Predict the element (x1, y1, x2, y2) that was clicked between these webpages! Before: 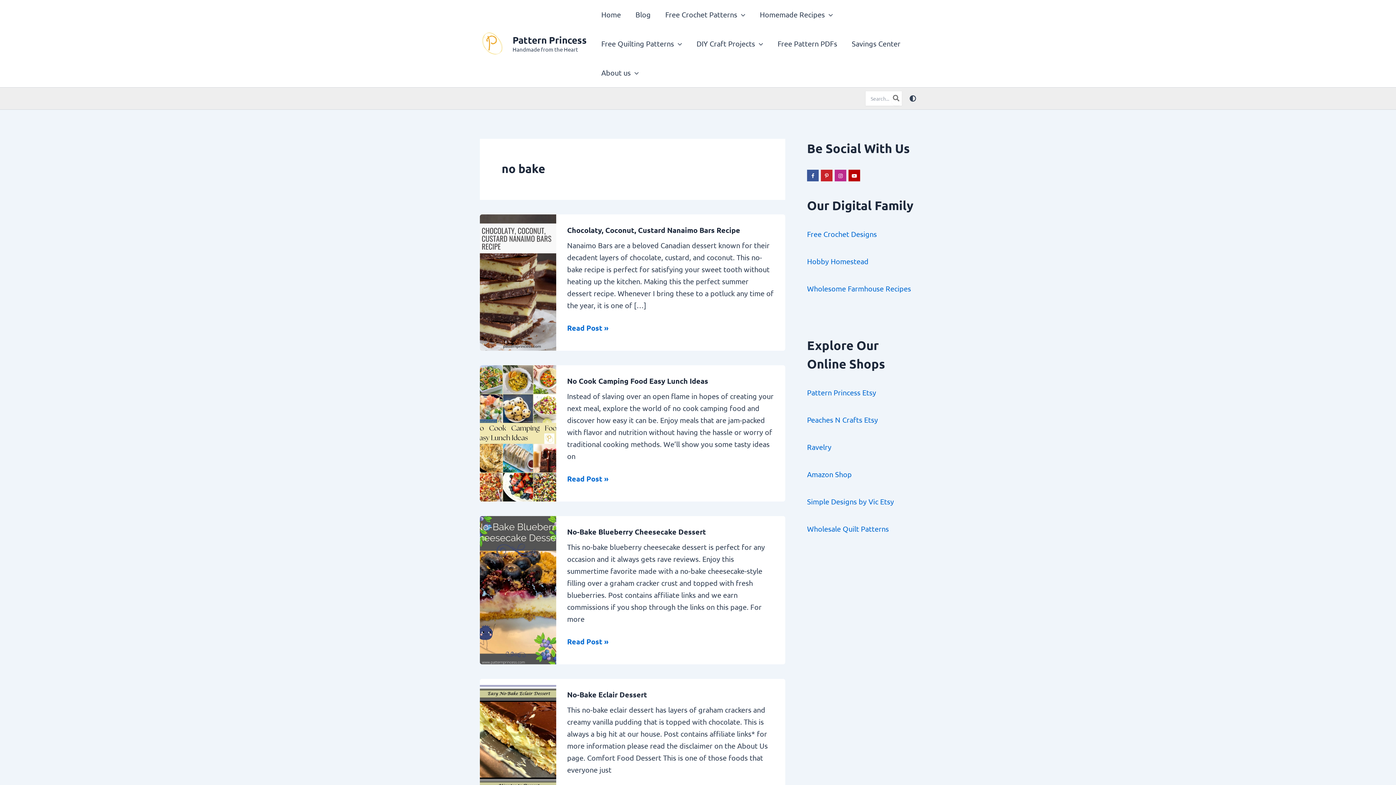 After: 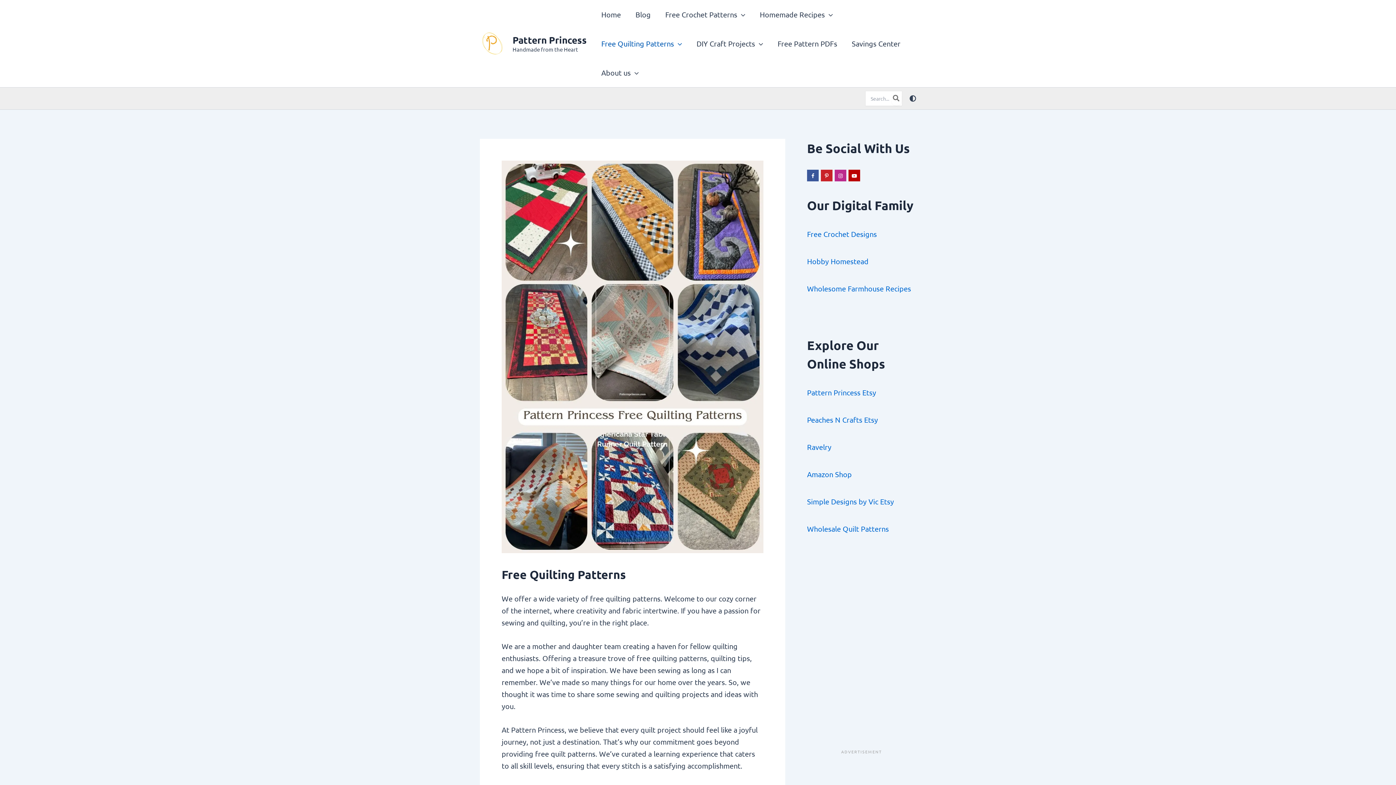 Action: label: Free Quilting Patterns bbox: (594, 29, 689, 58)